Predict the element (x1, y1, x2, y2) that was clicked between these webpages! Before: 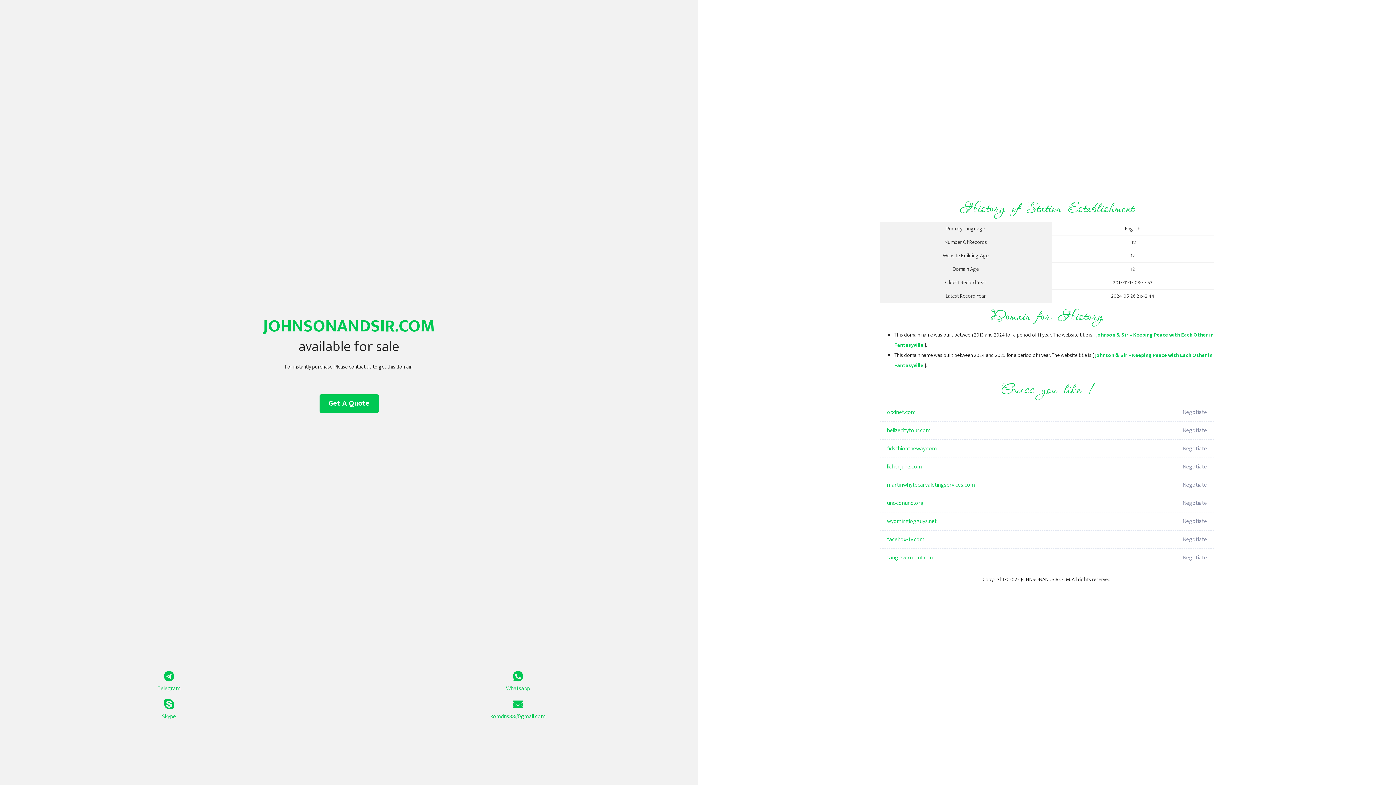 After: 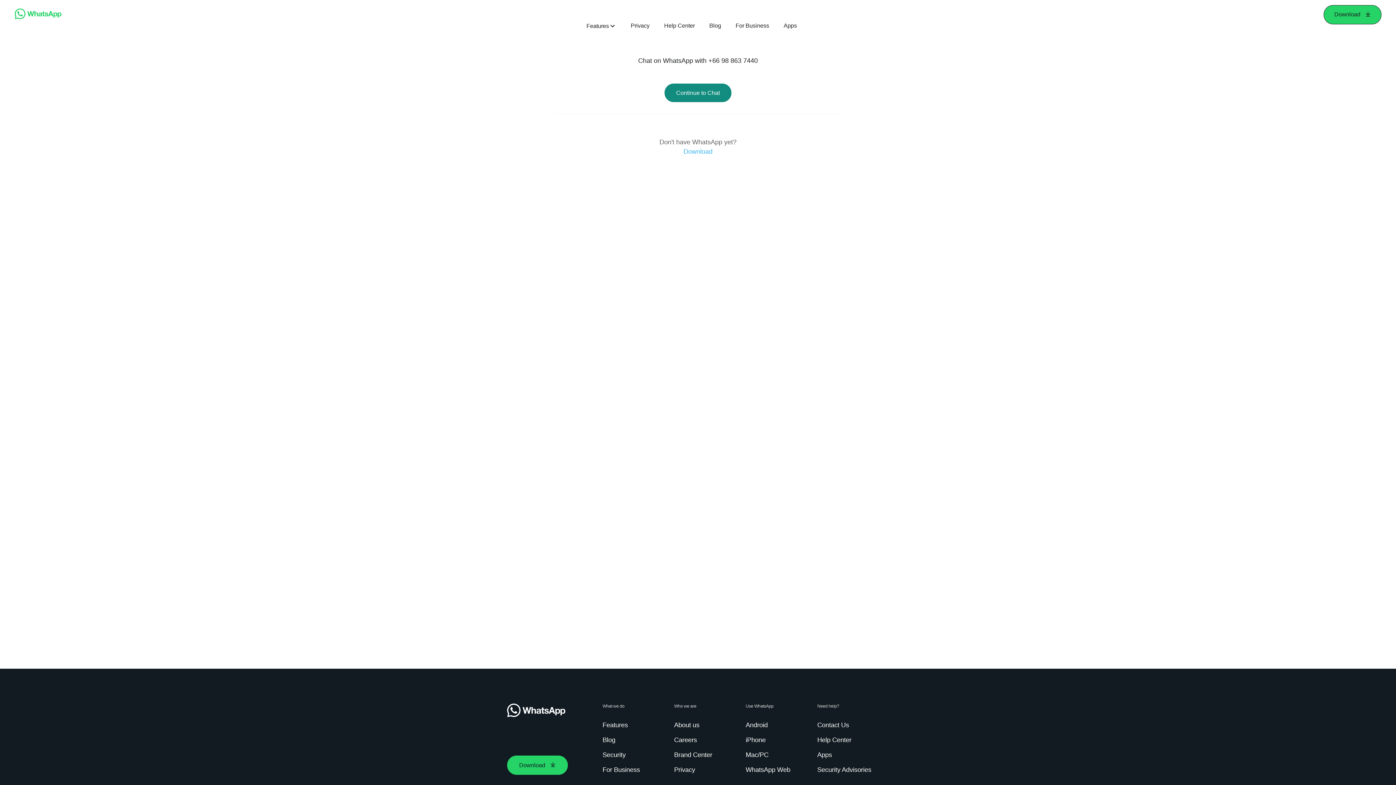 Action: bbox: (349, 671, 687, 693) label: Whatsapp